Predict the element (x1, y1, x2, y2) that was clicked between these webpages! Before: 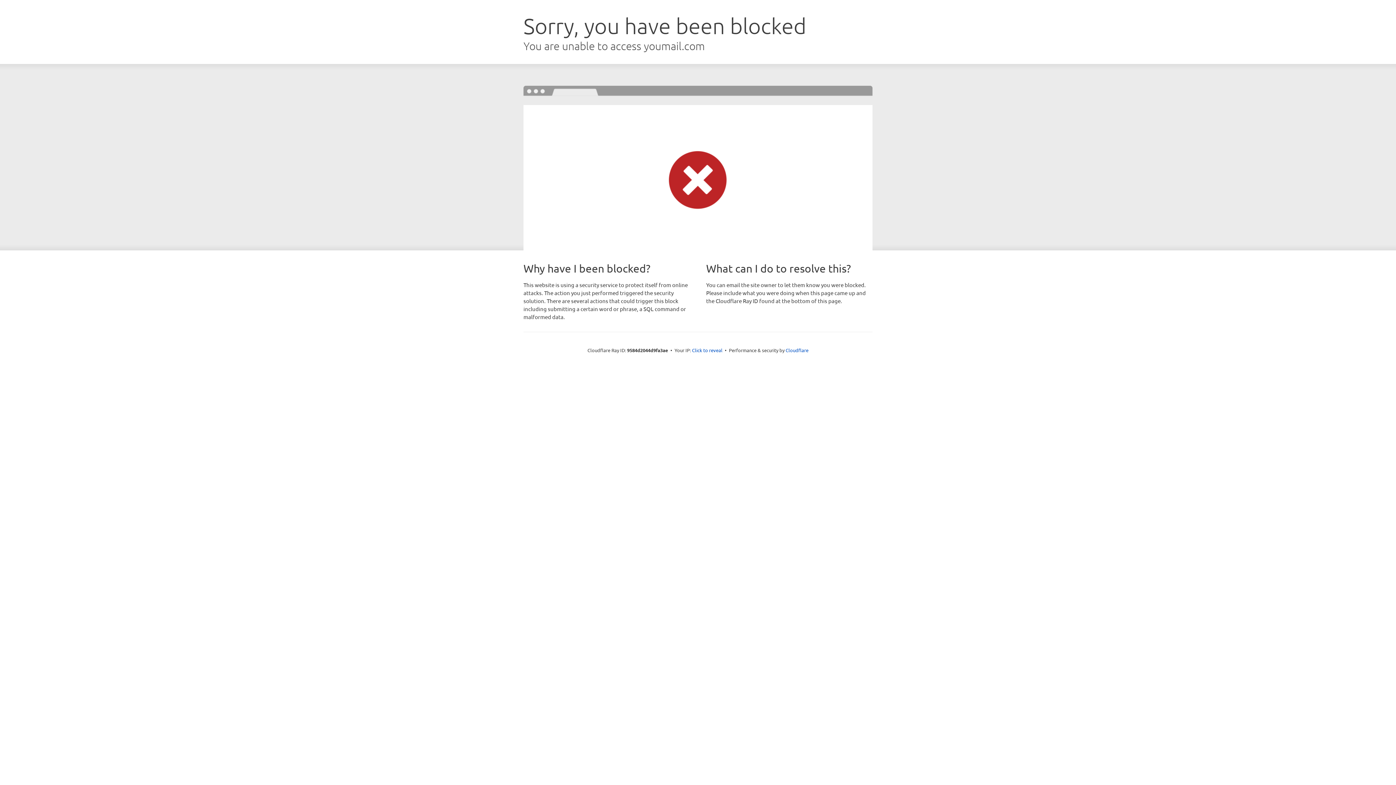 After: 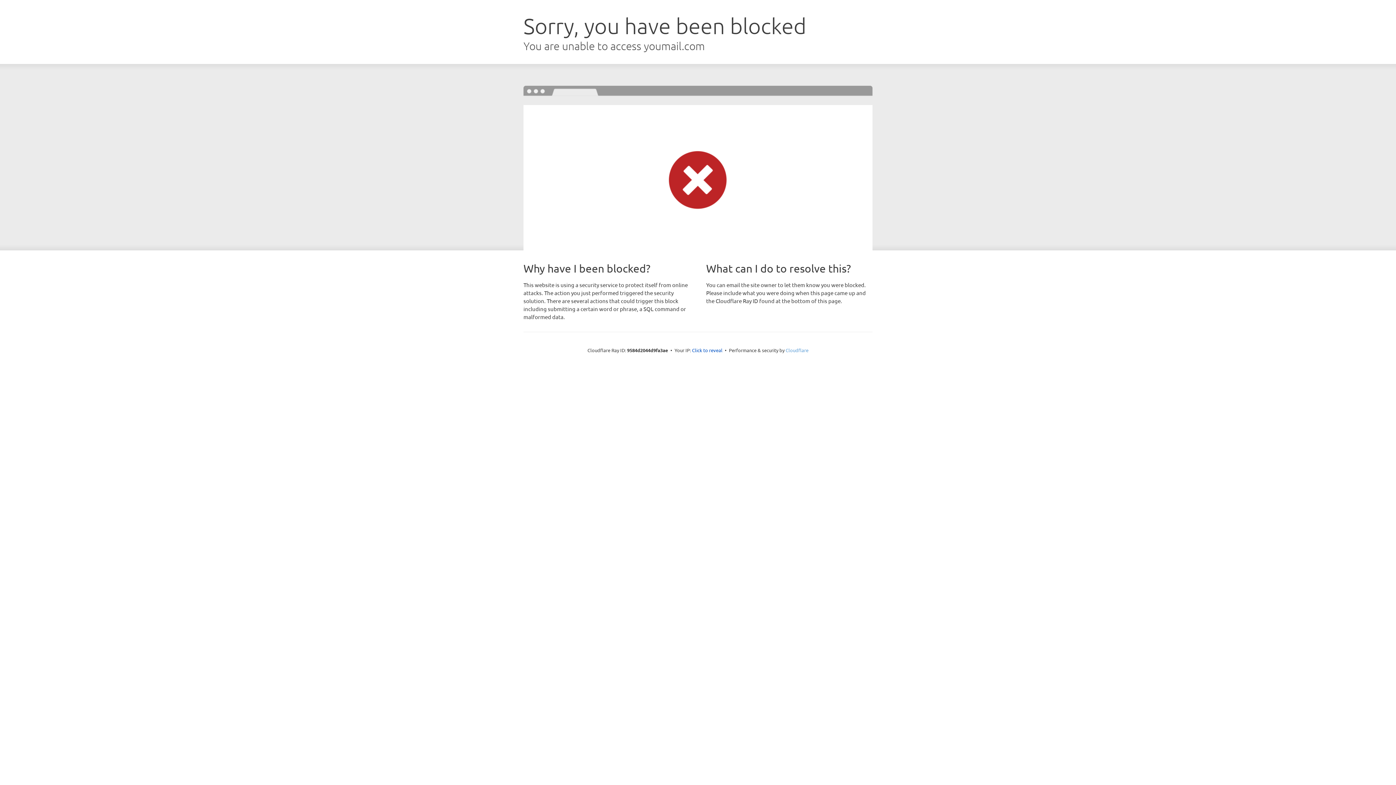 Action: bbox: (785, 347, 808, 353) label: Cloudflare